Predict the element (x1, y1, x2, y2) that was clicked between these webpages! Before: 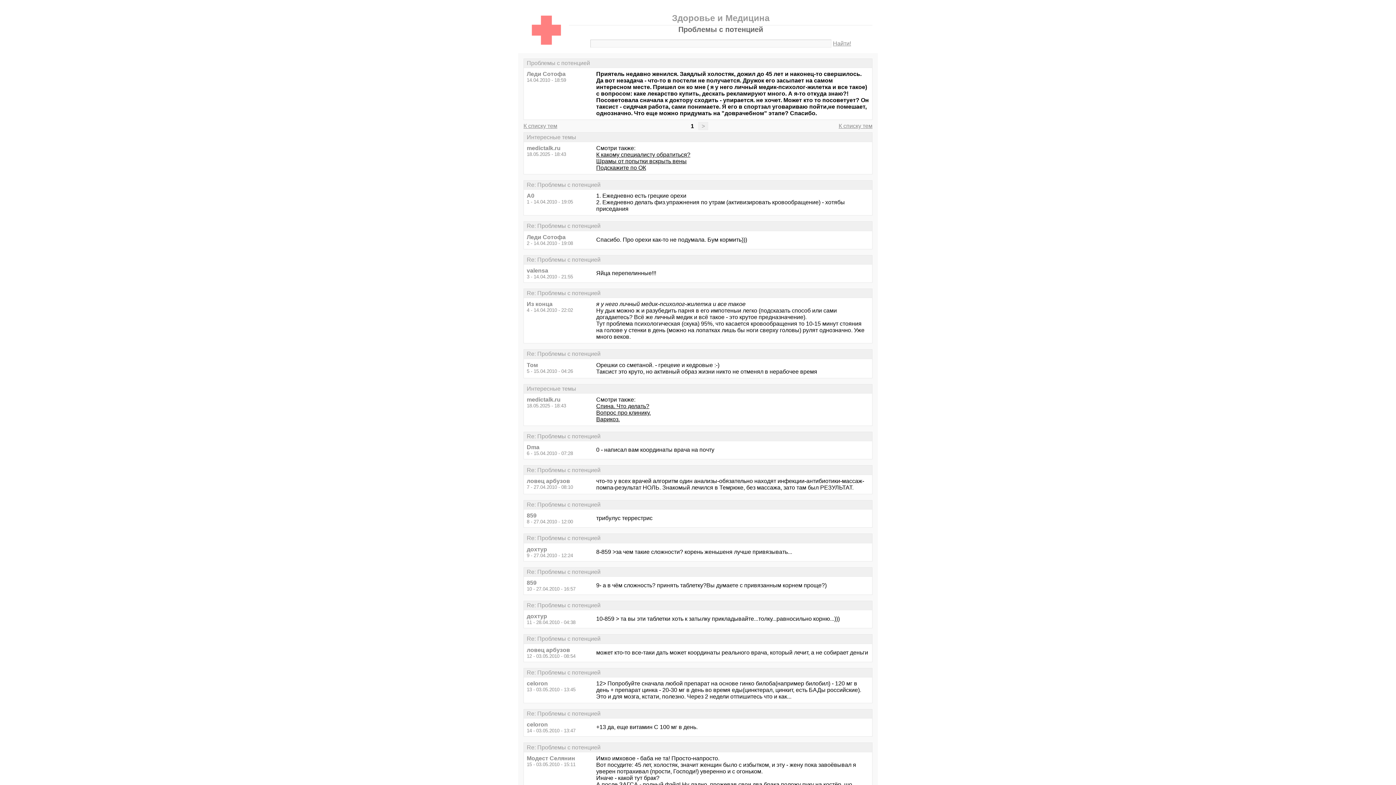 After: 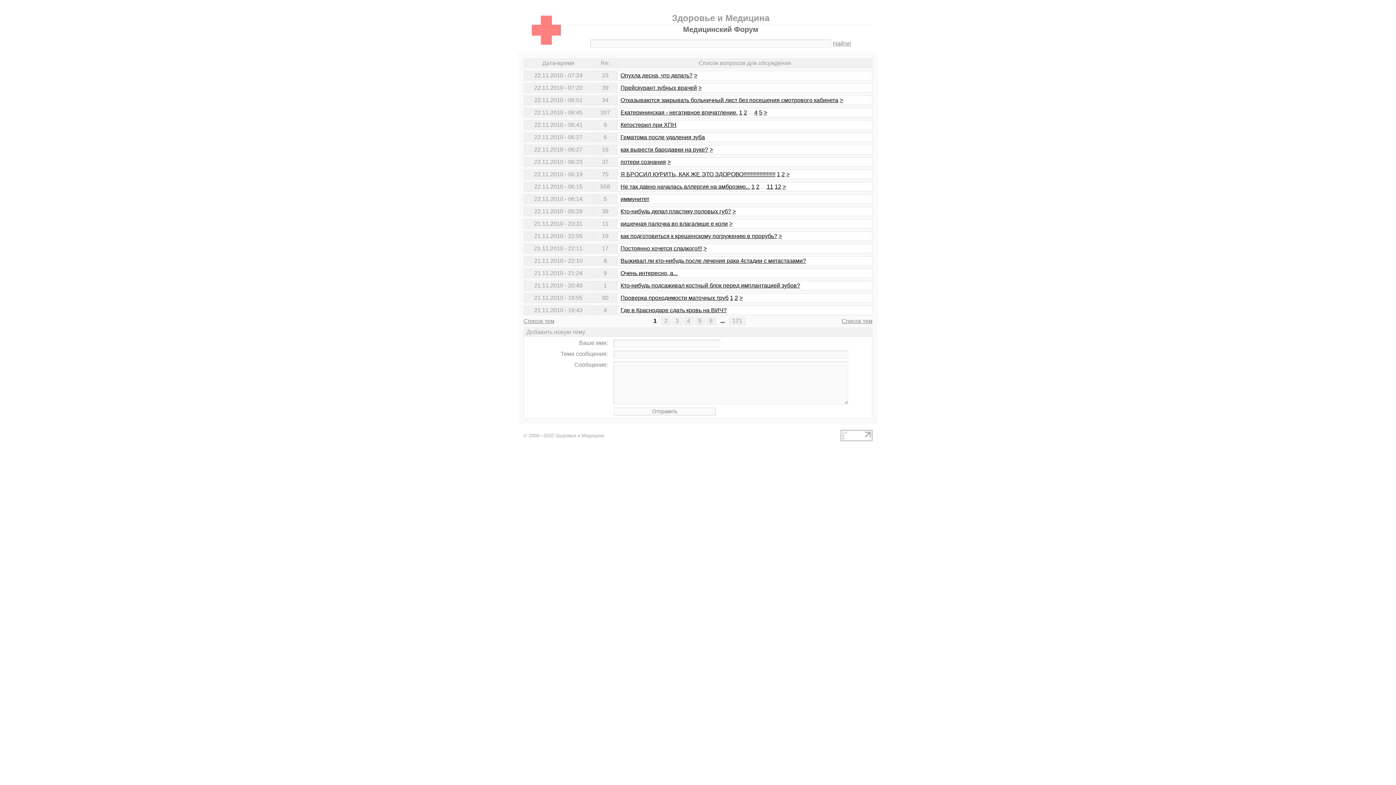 Action: bbox: (524, 41, 568, 47)